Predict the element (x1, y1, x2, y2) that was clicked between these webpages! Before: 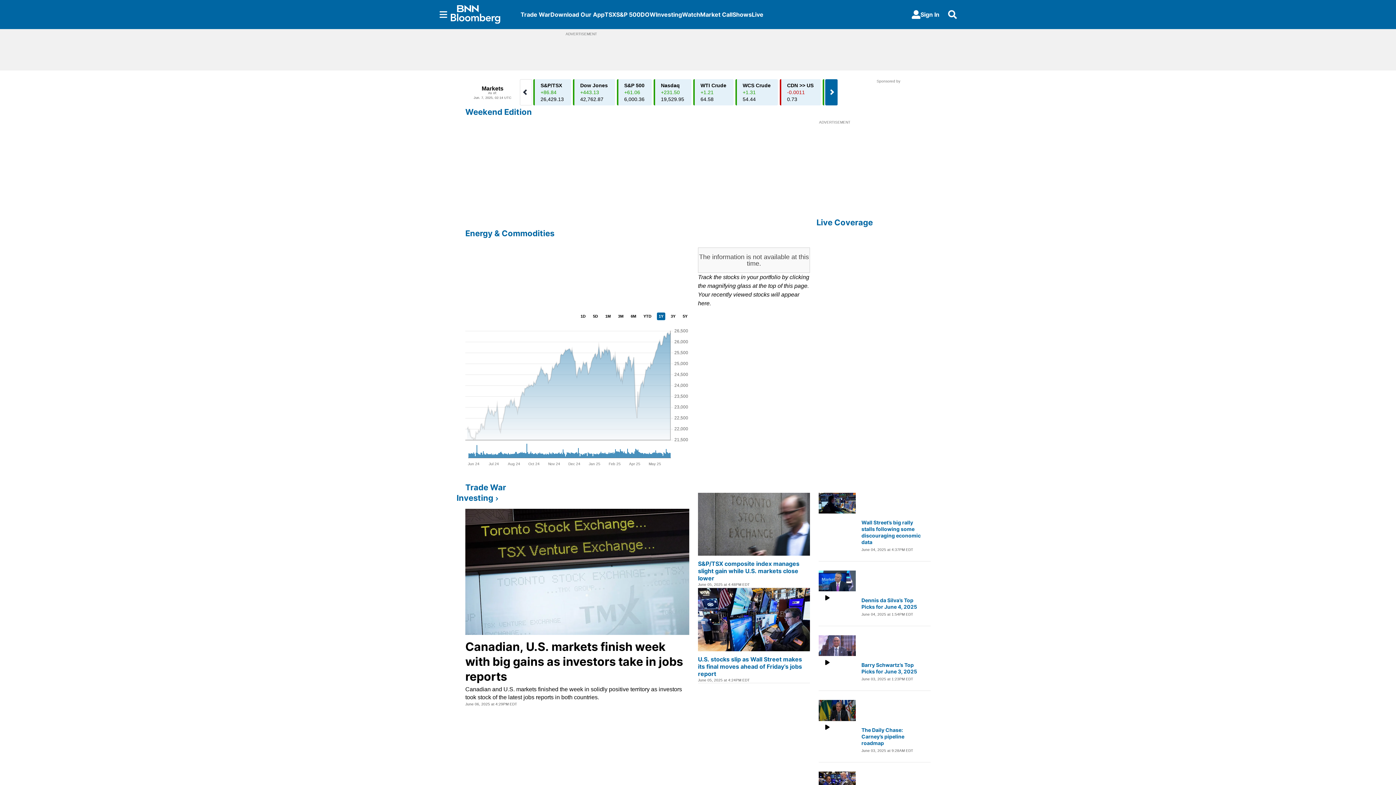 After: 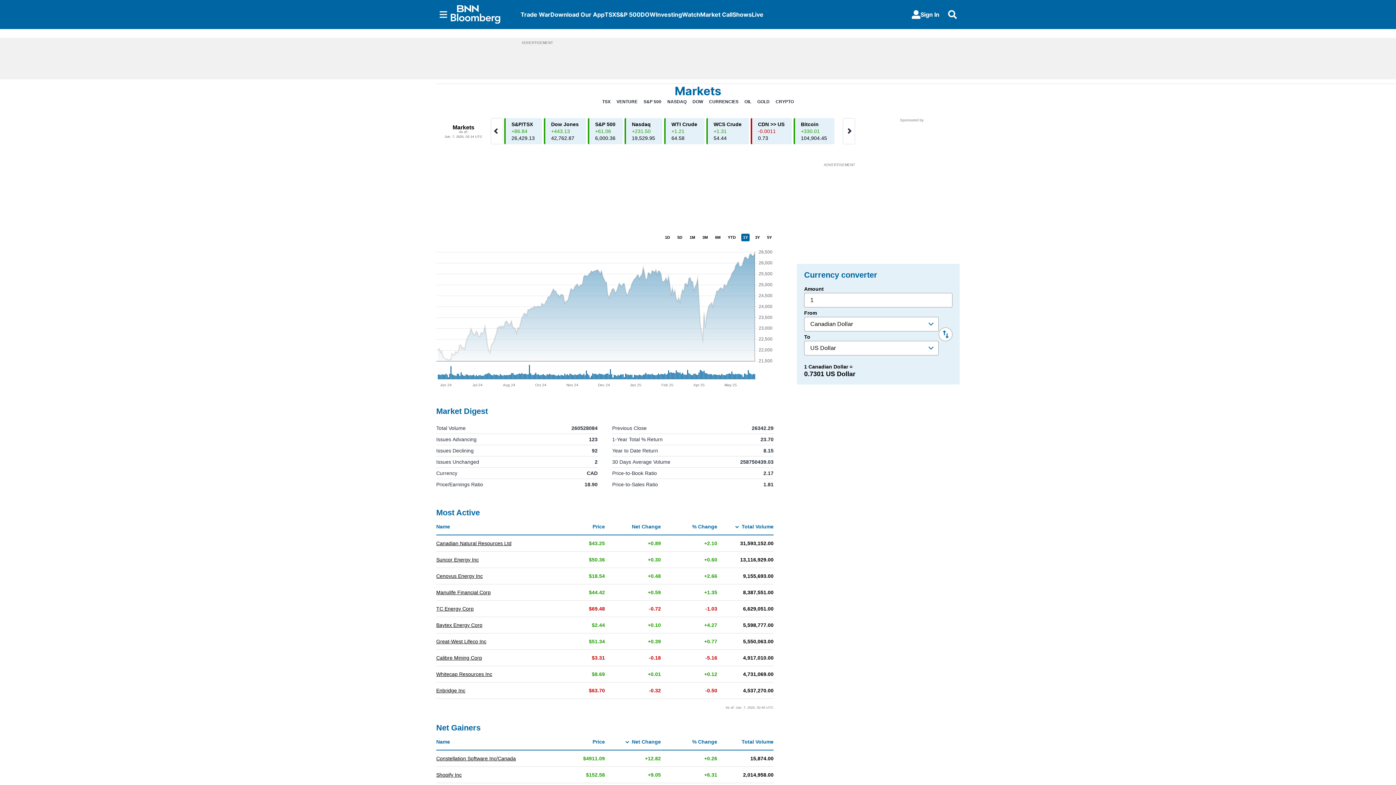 Action: label: TSX bbox: (604, 10, 616, 18)